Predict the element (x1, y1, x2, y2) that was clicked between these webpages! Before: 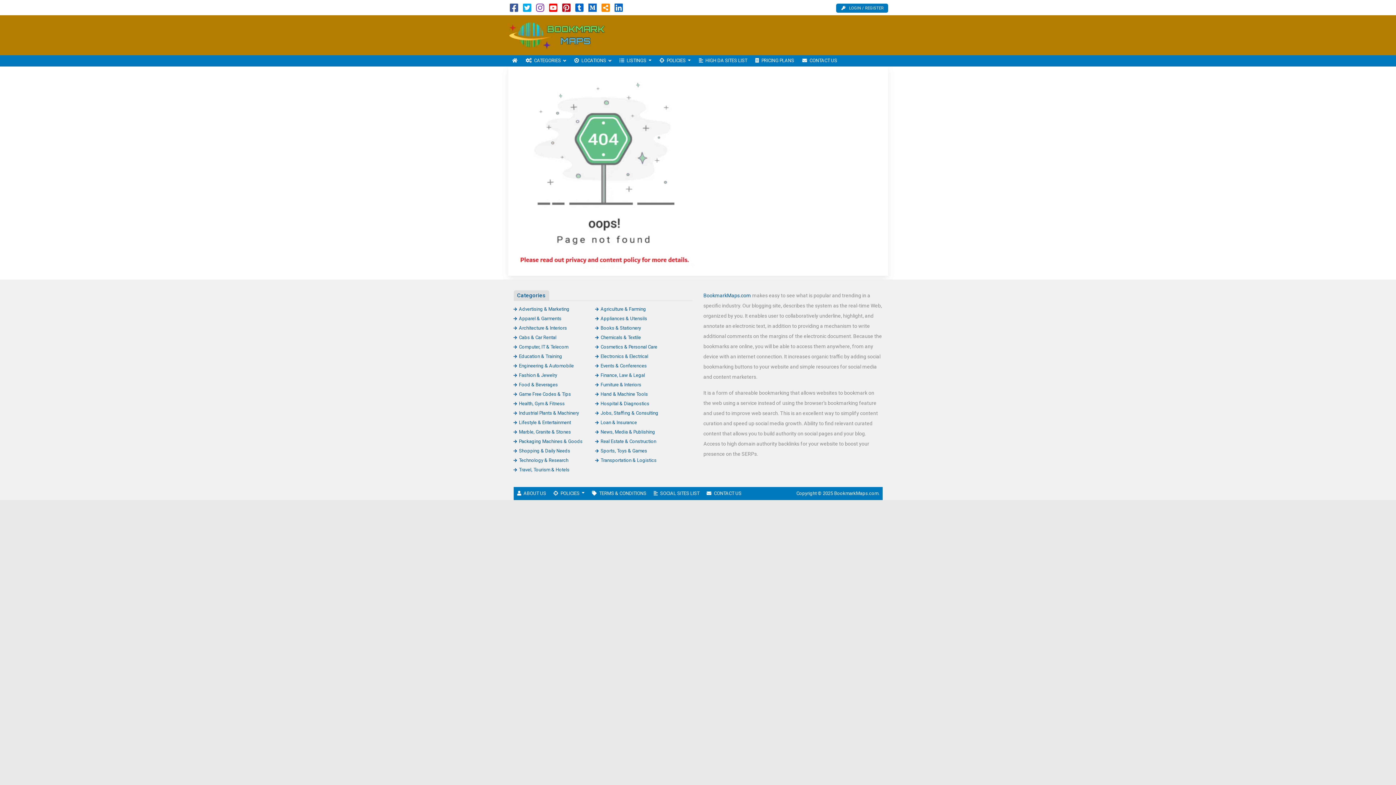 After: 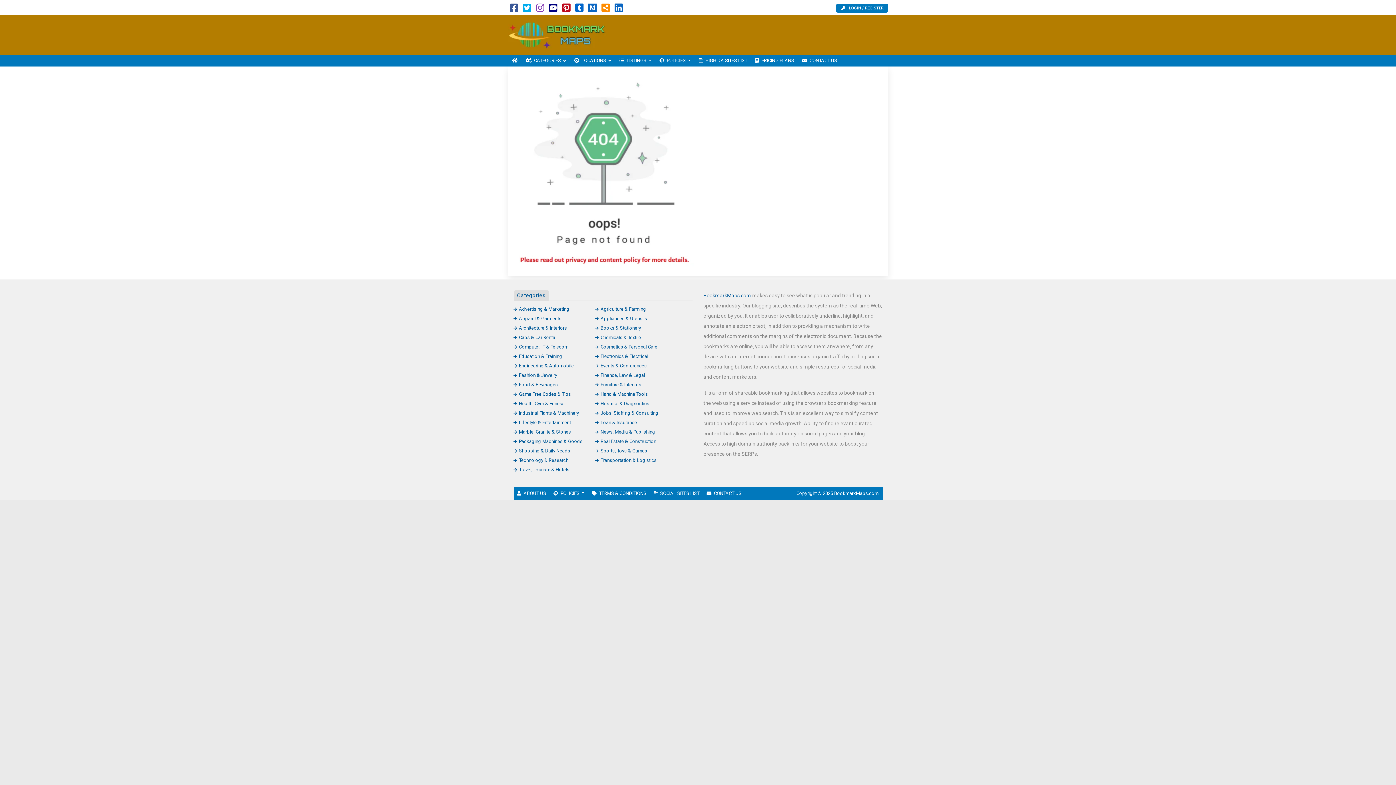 Action: bbox: (549, 6, 557, 12)